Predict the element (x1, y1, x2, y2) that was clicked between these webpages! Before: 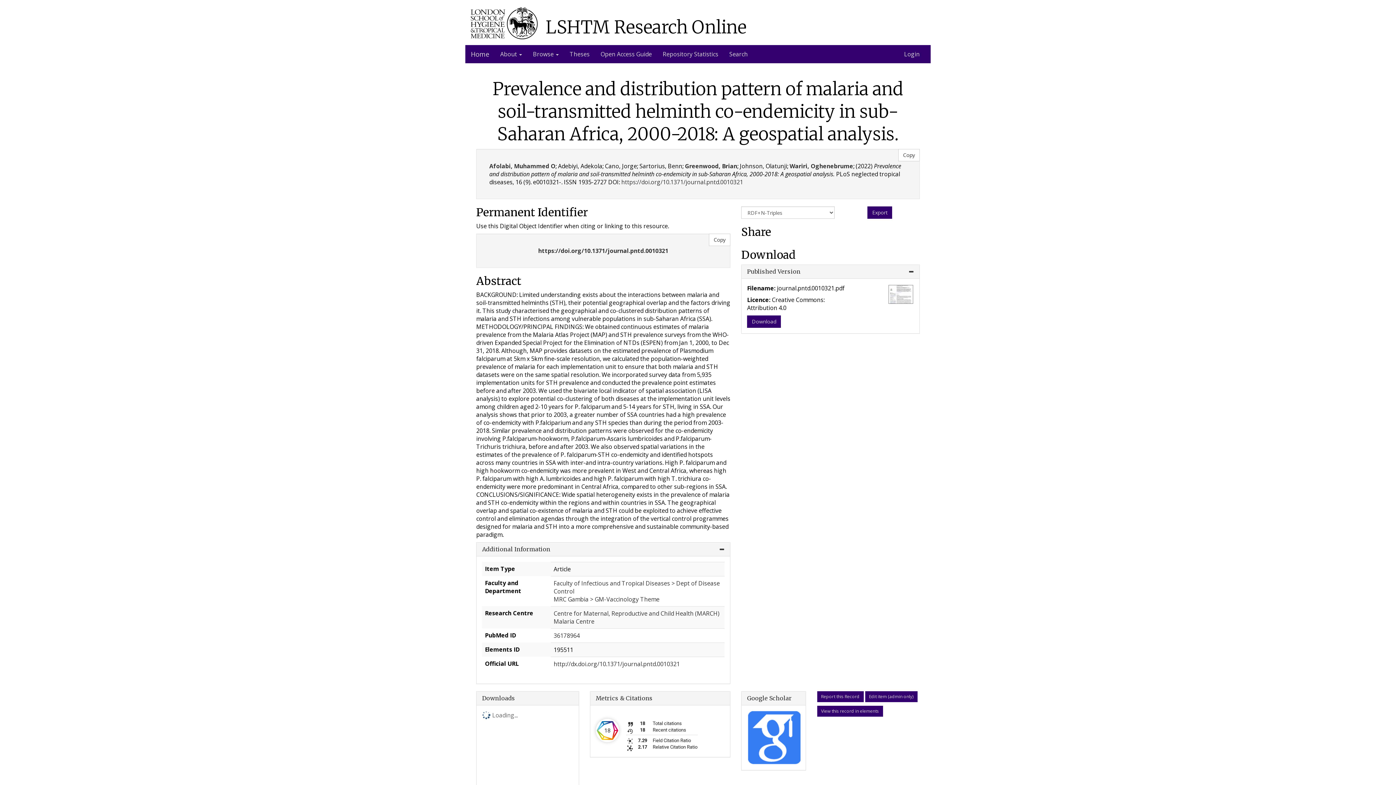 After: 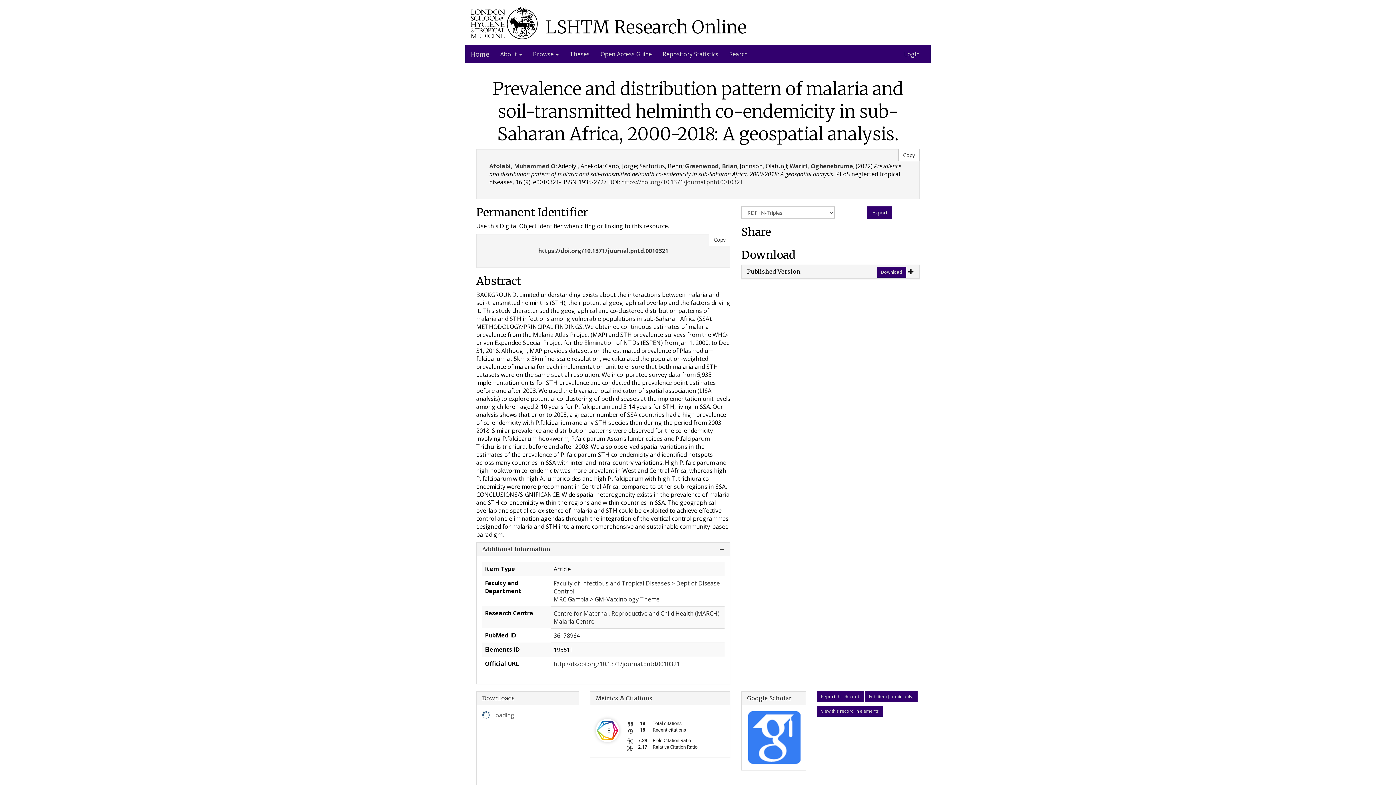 Action: bbox: (747, 268, 800, 275) label: Published Version